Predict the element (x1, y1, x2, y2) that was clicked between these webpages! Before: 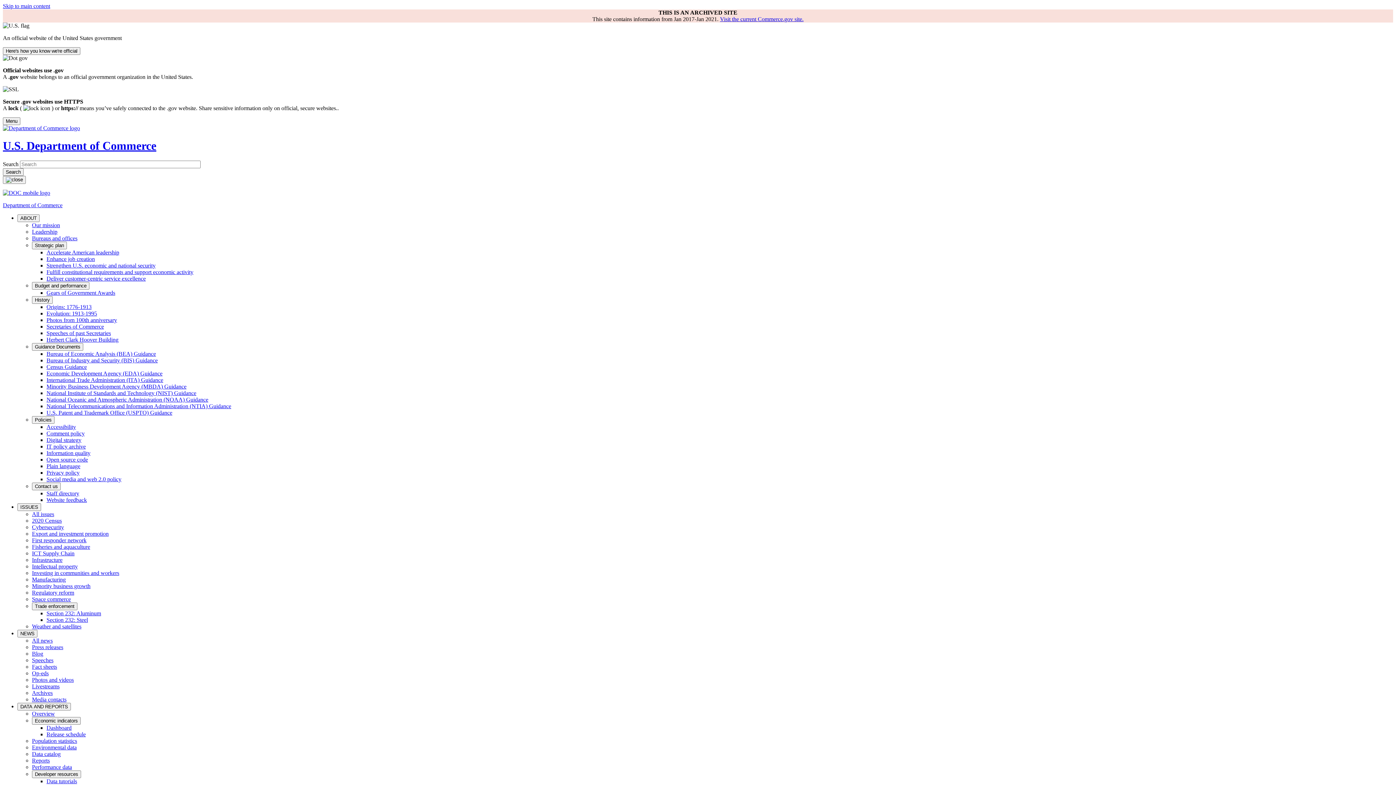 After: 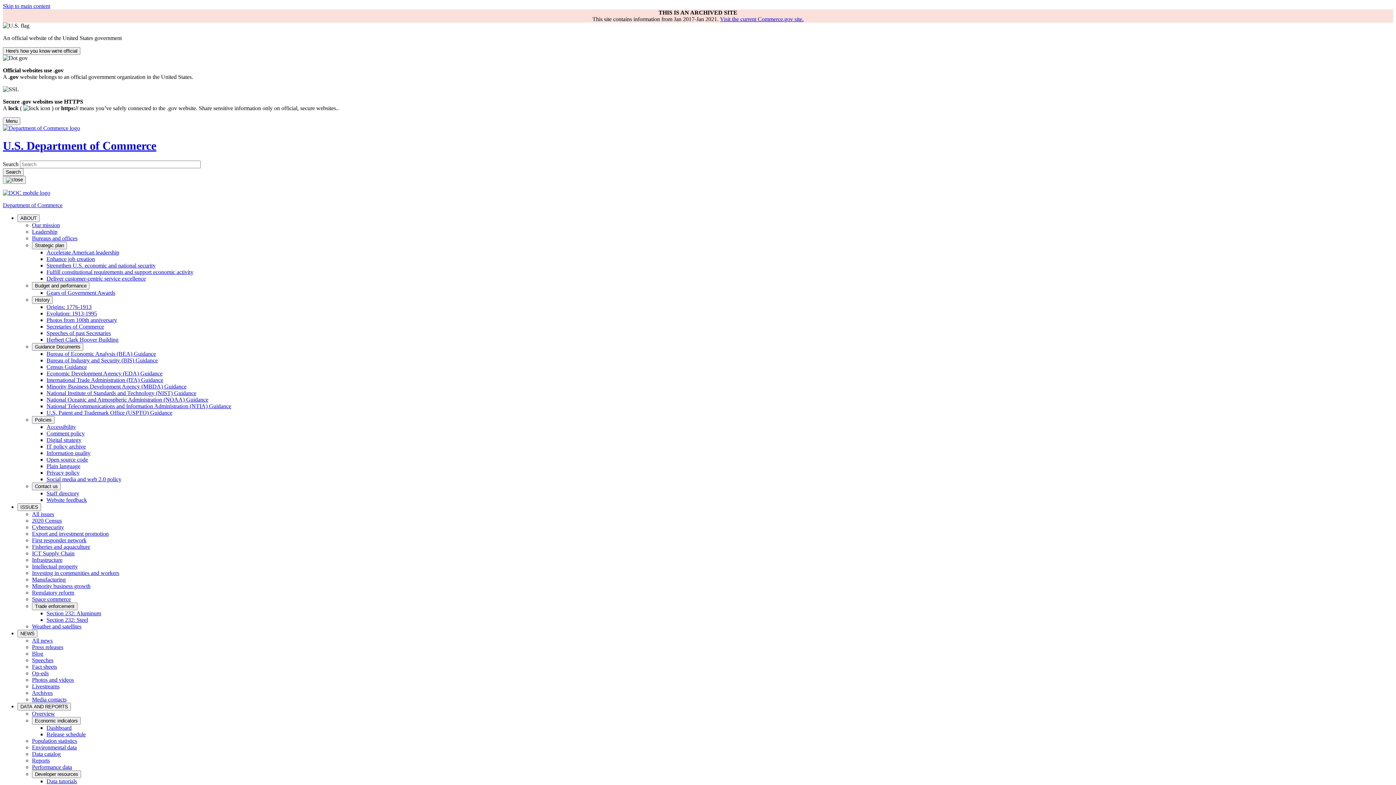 Action: label: Secretaries of Commerce bbox: (46, 323, 104, 329)